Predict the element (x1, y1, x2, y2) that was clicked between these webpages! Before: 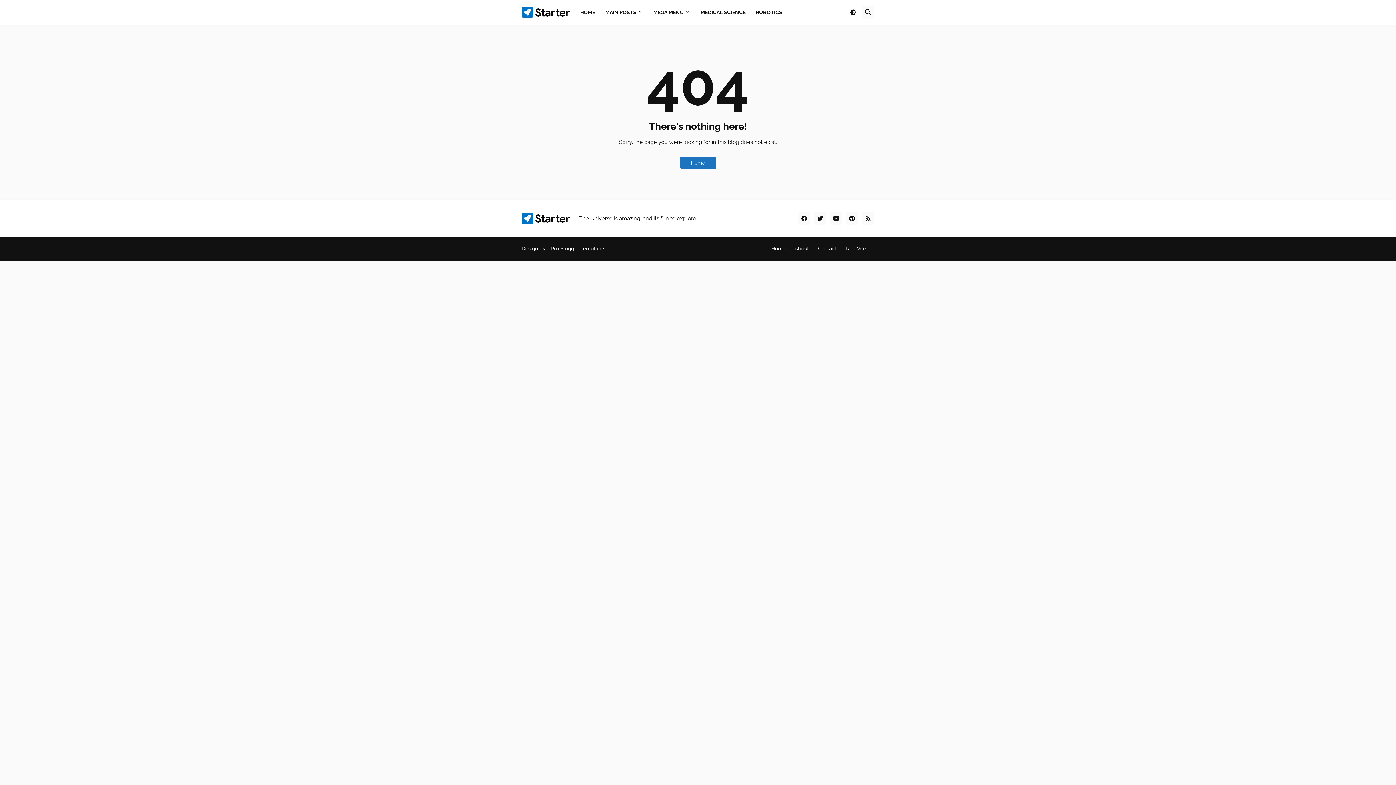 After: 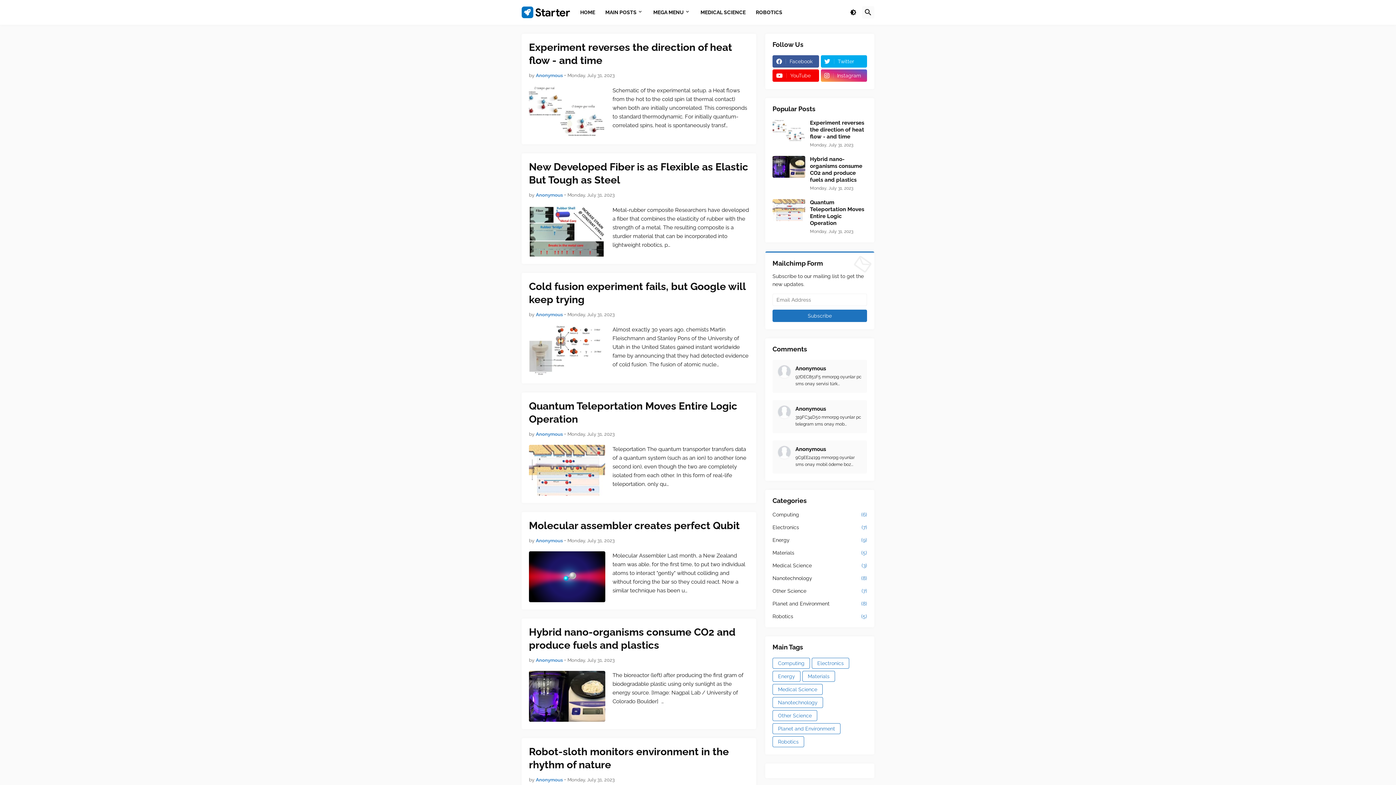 Action: label: Home bbox: (771, 245, 785, 251)